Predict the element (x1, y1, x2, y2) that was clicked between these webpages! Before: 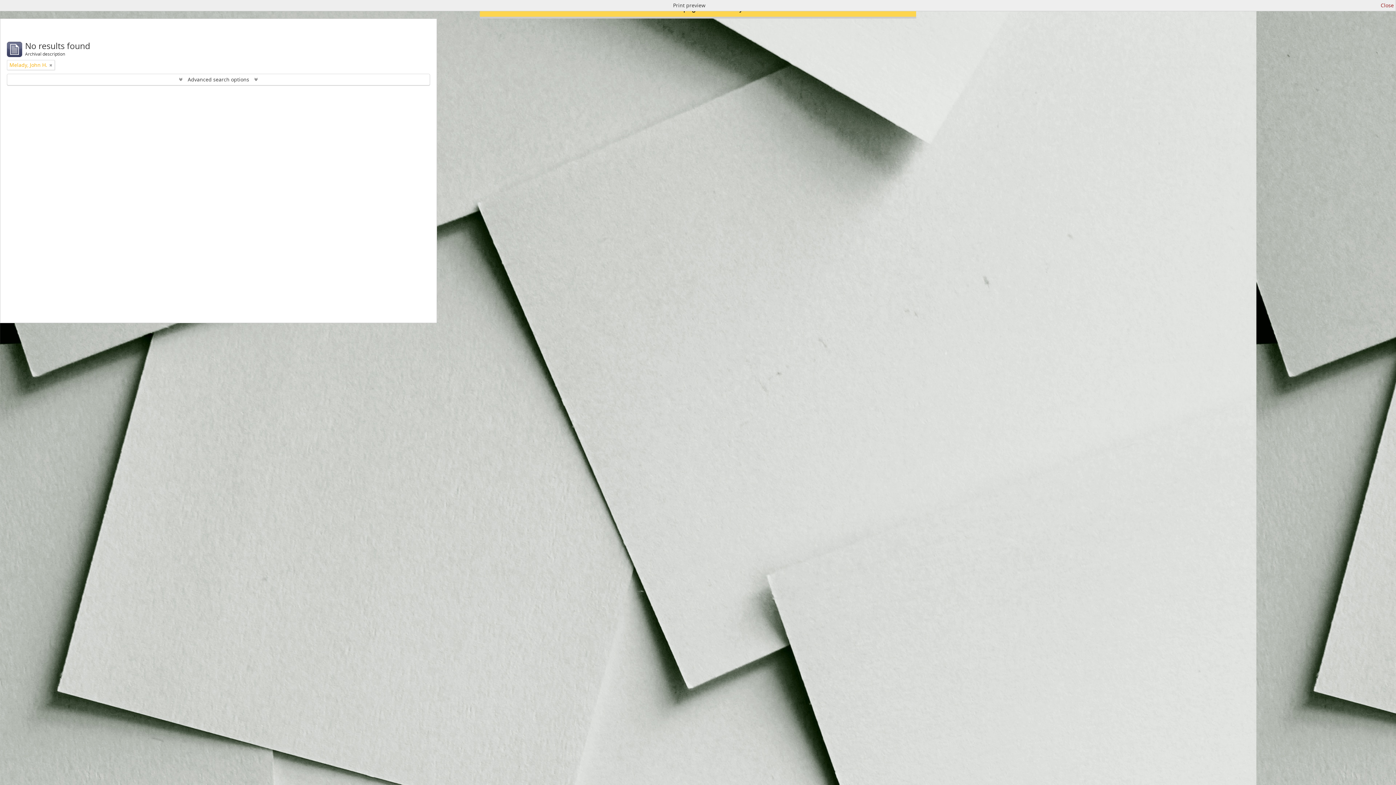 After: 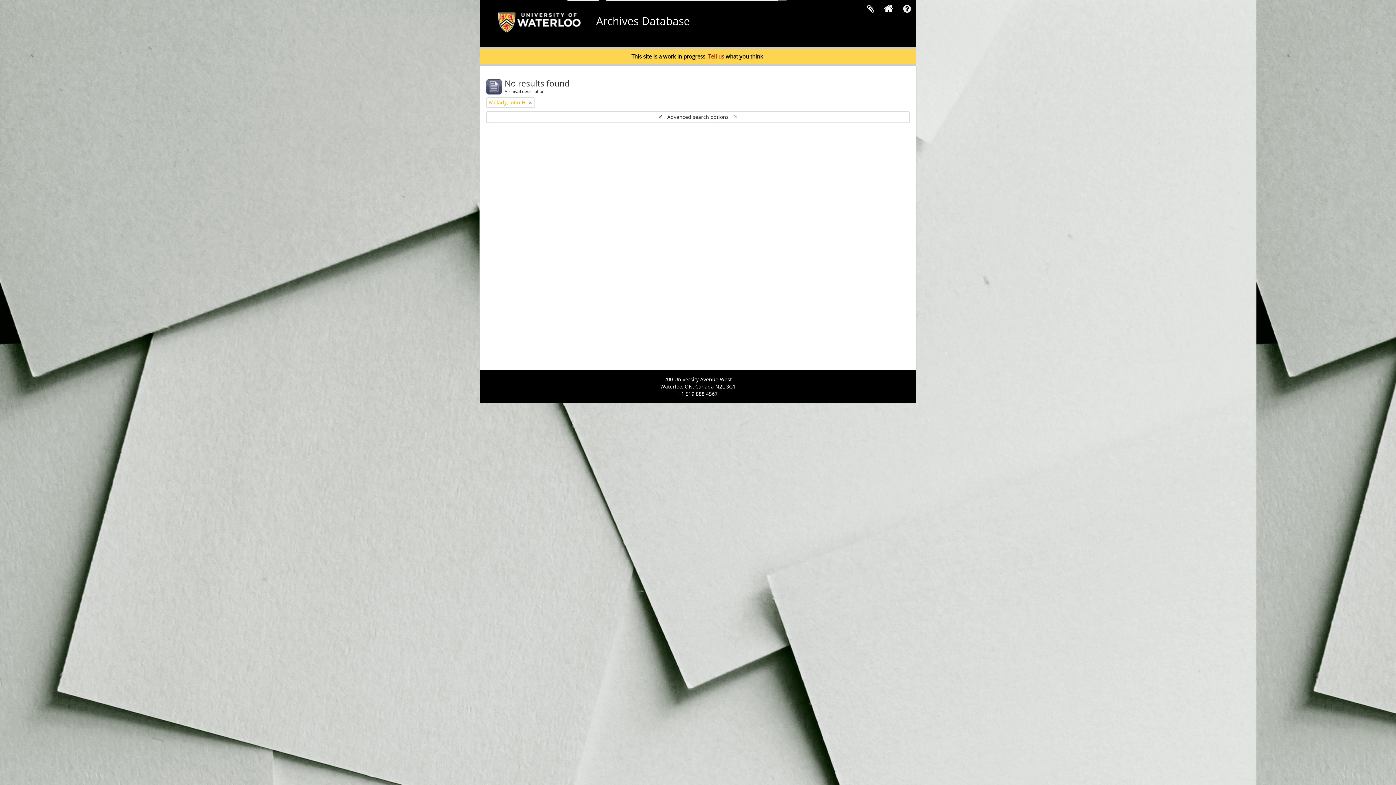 Action: bbox: (1381, 1, 1394, 9) label: Close